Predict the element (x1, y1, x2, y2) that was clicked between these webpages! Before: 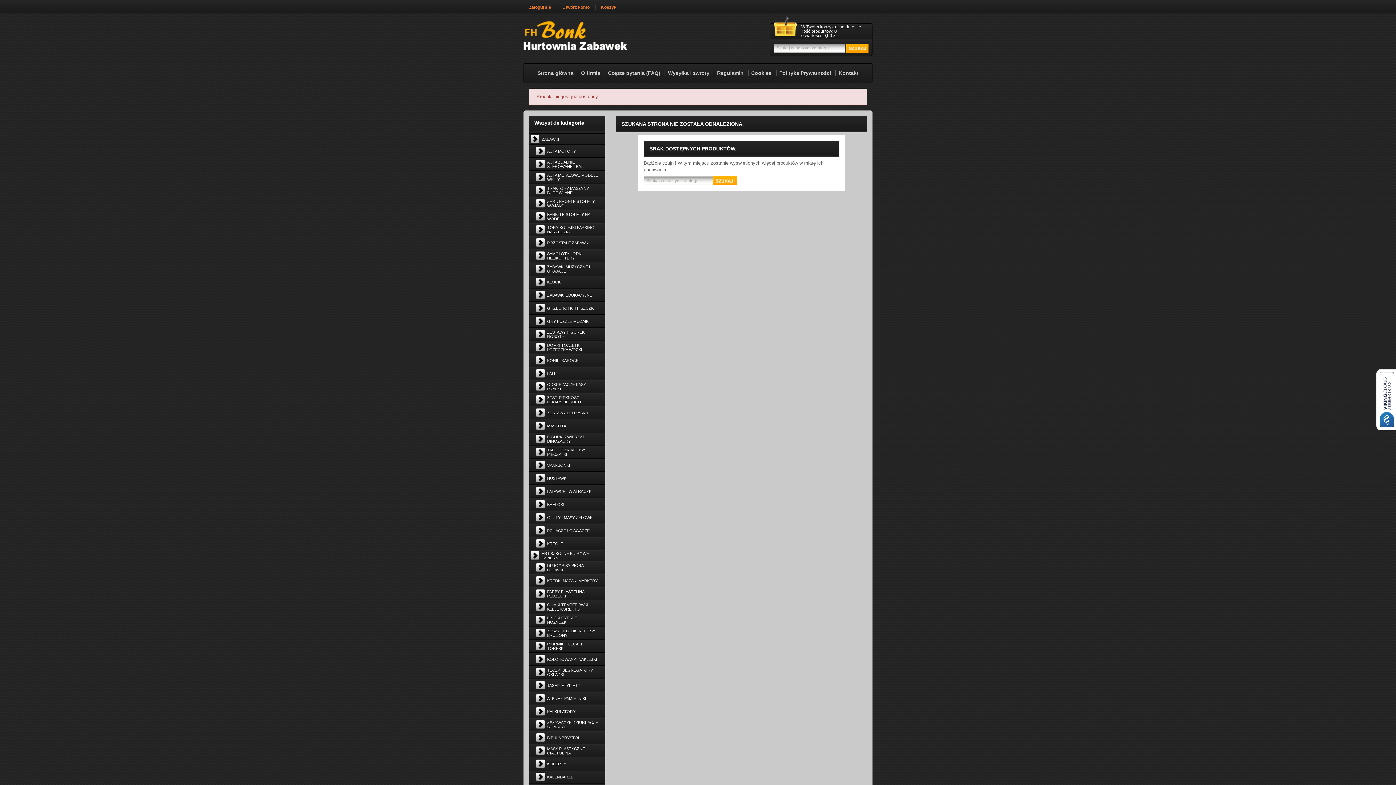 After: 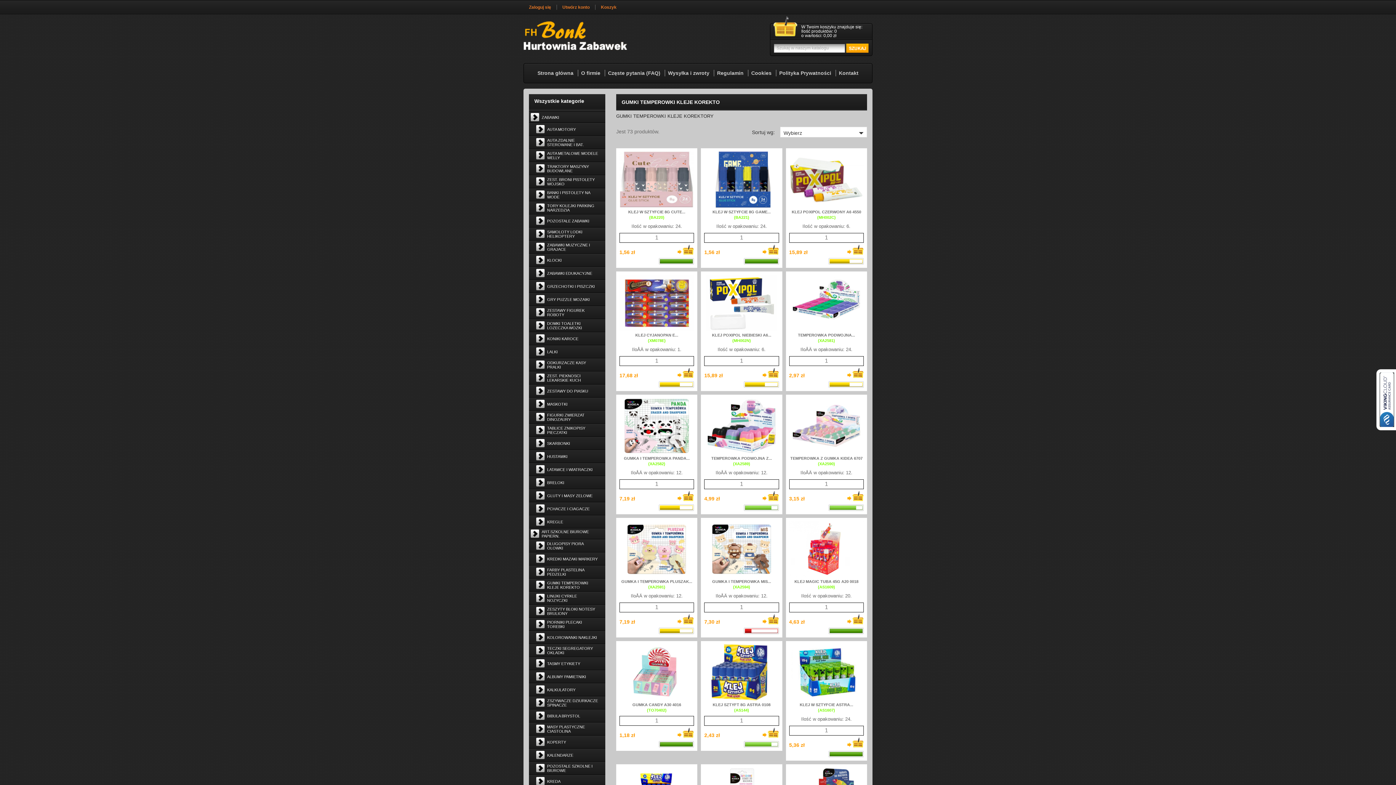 Action: bbox: (534, 601, 605, 612) label: GUMKI TEMPEROWKI KLEJE KOREKTO